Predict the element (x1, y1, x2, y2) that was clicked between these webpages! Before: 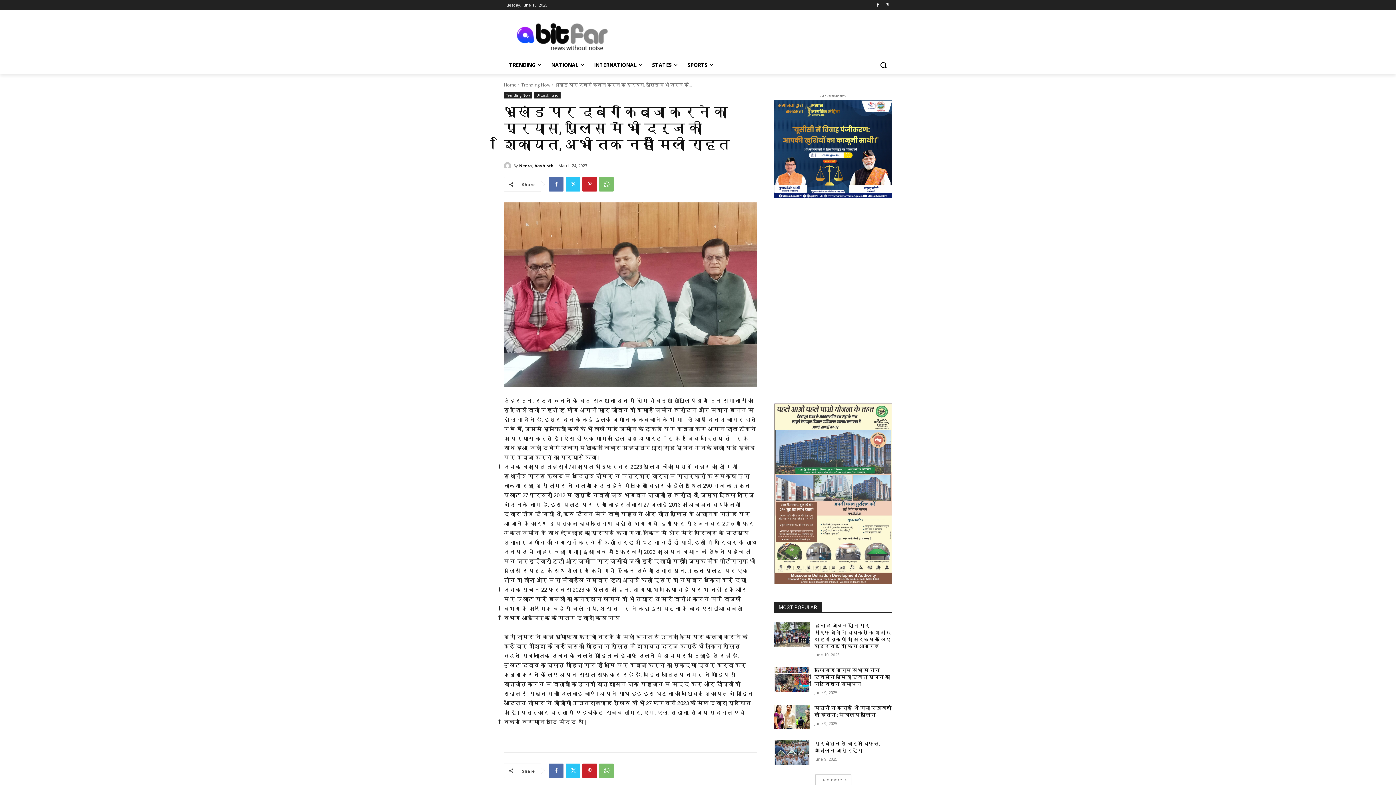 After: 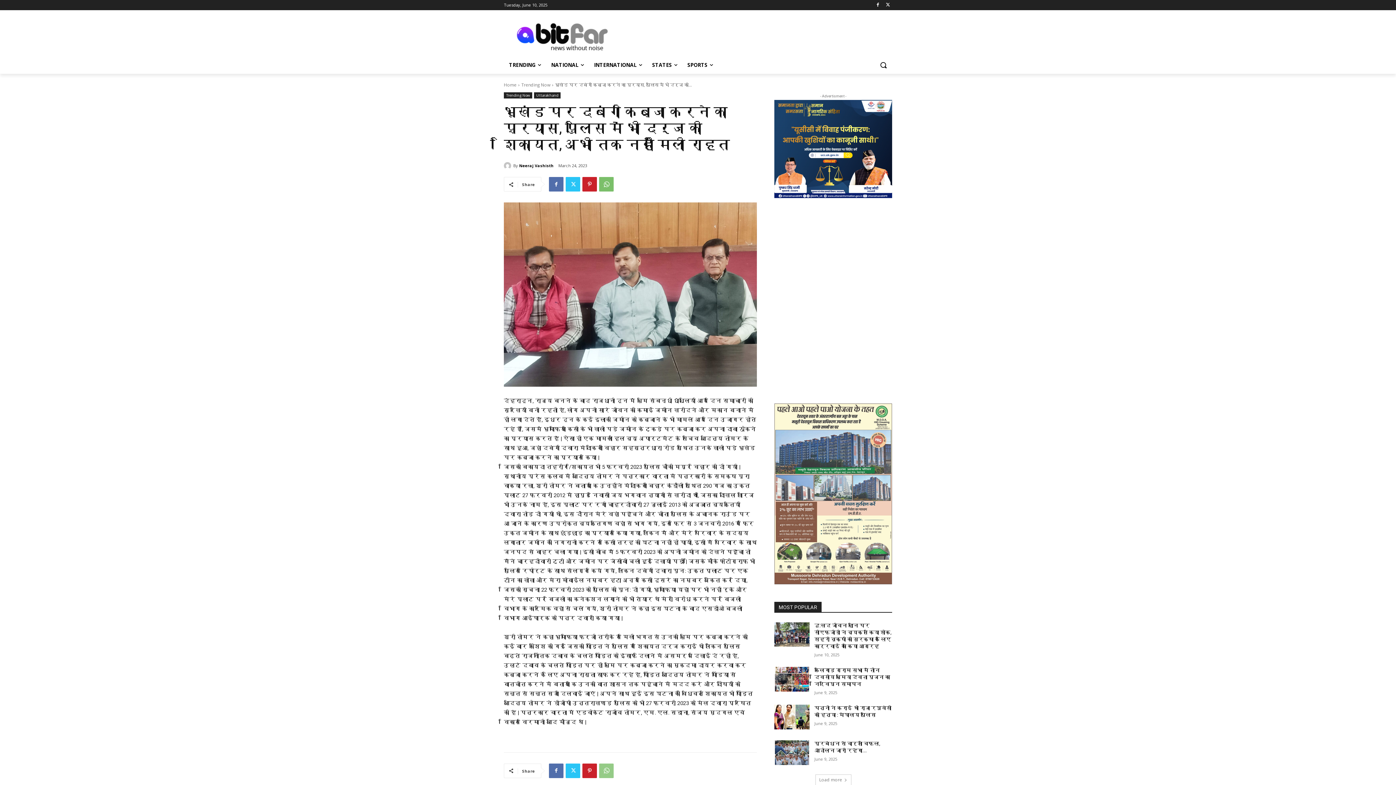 Action: bbox: (599, 763, 613, 778)